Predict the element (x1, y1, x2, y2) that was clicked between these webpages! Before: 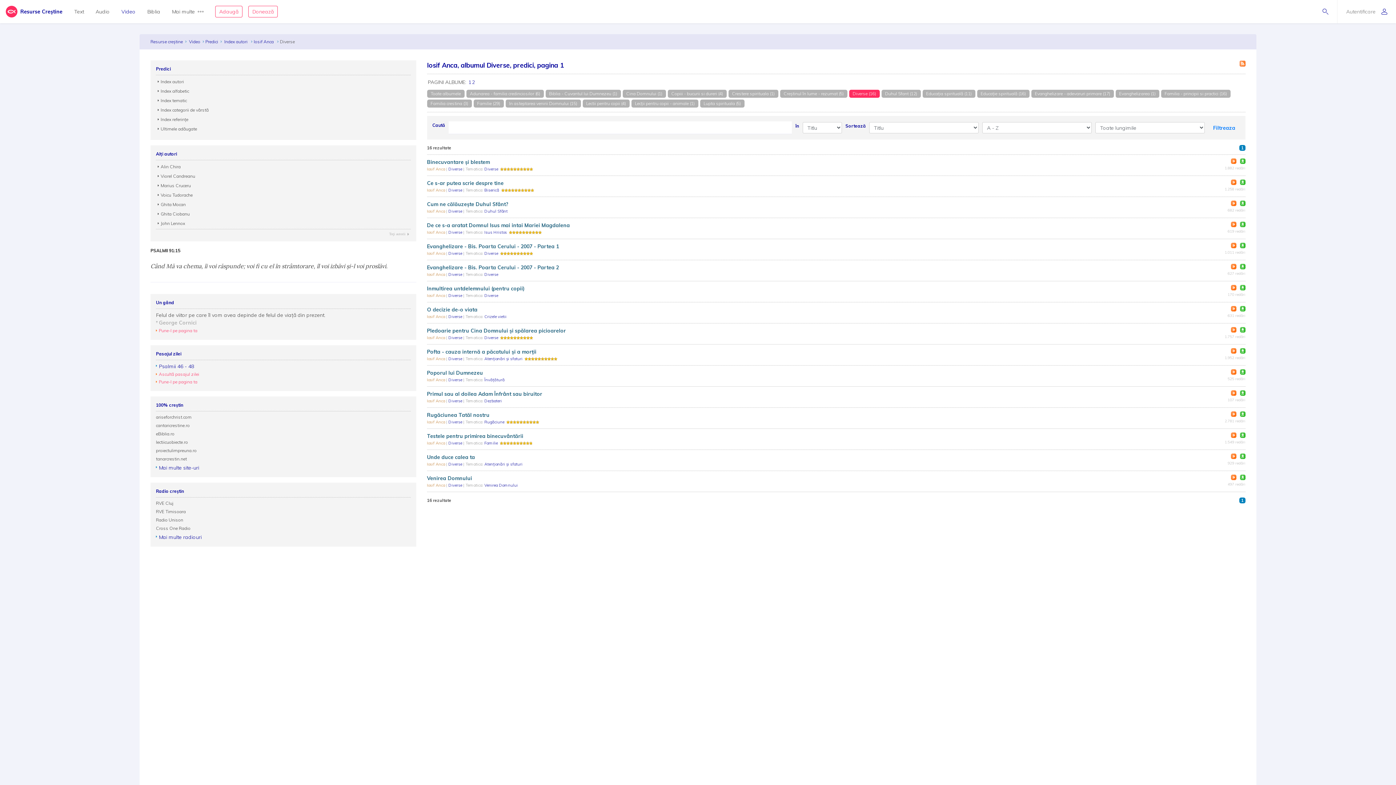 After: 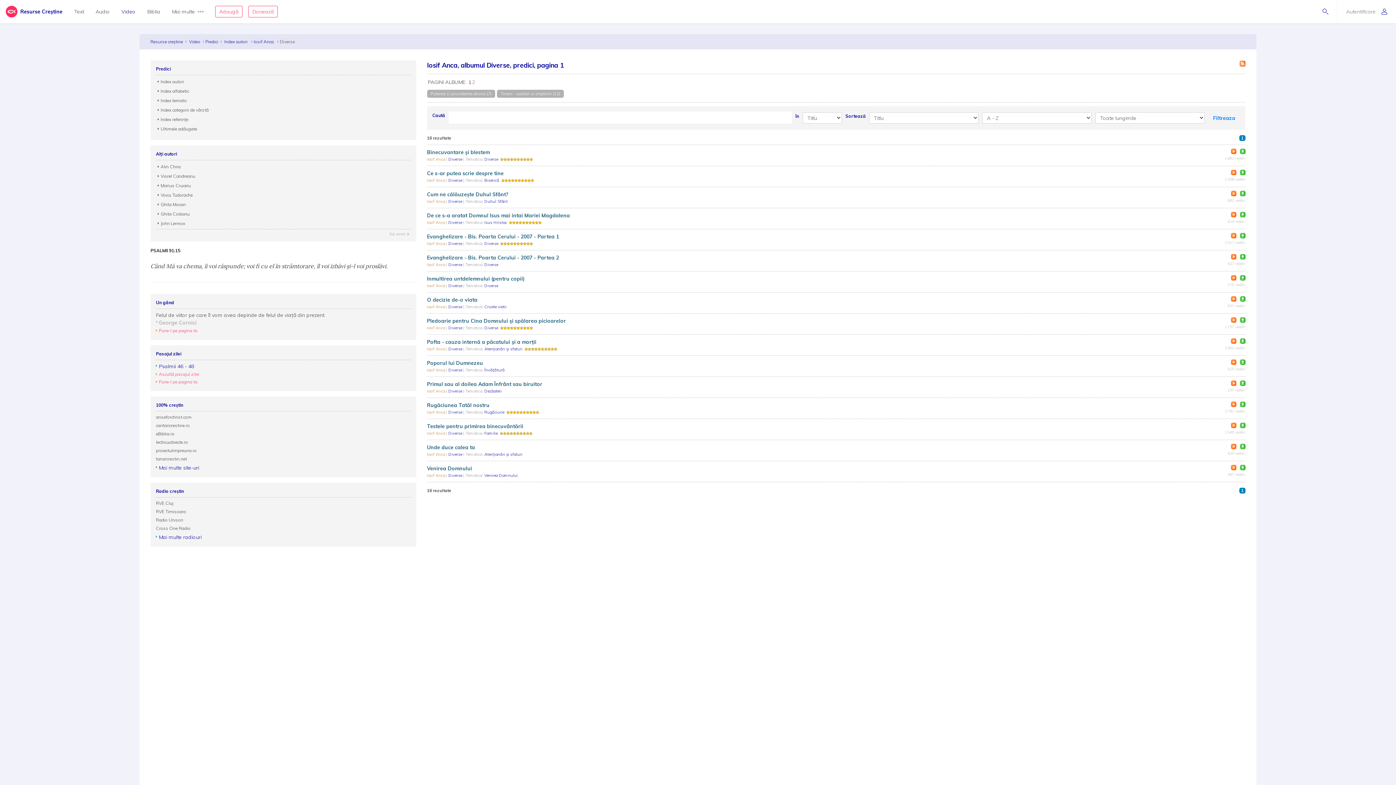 Action: label: 2 bbox: (472, 78, 475, 85)